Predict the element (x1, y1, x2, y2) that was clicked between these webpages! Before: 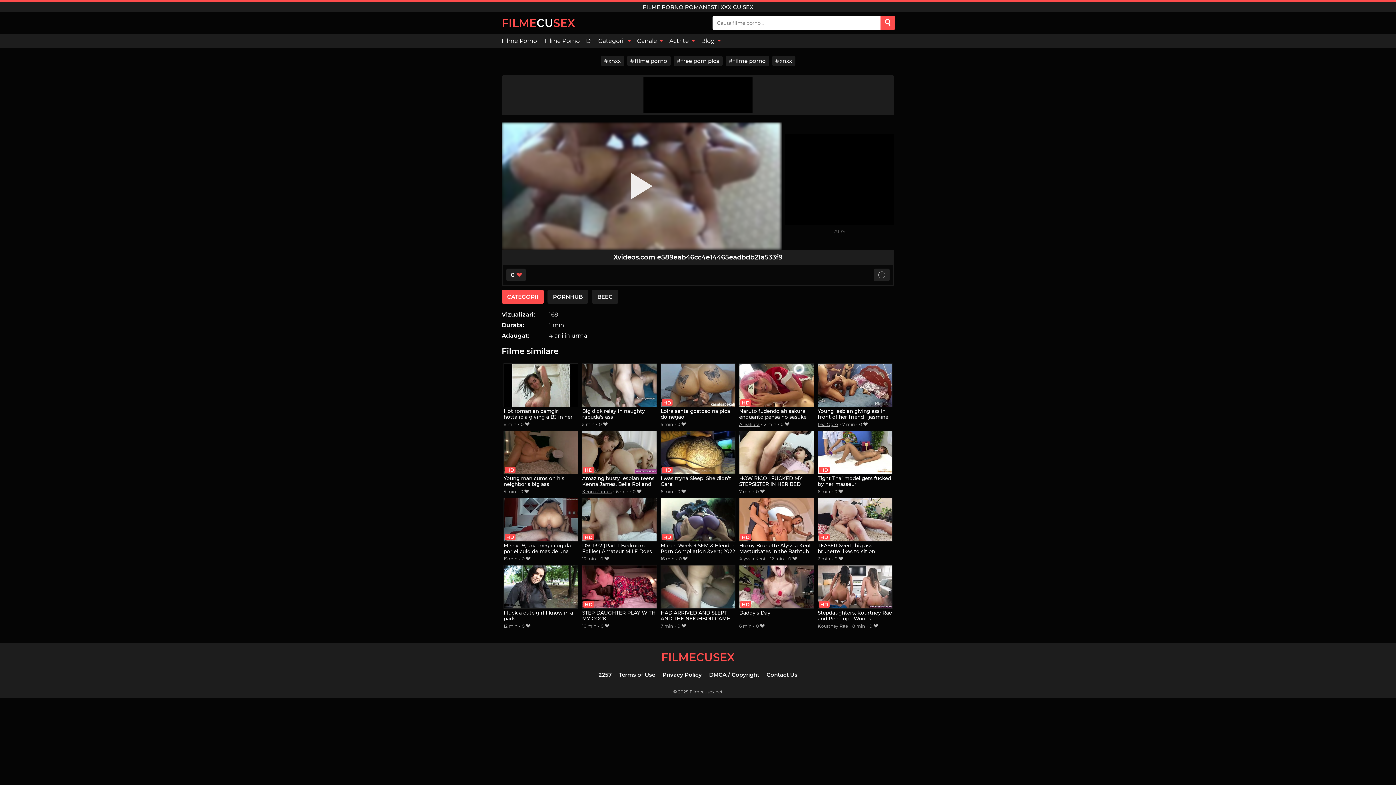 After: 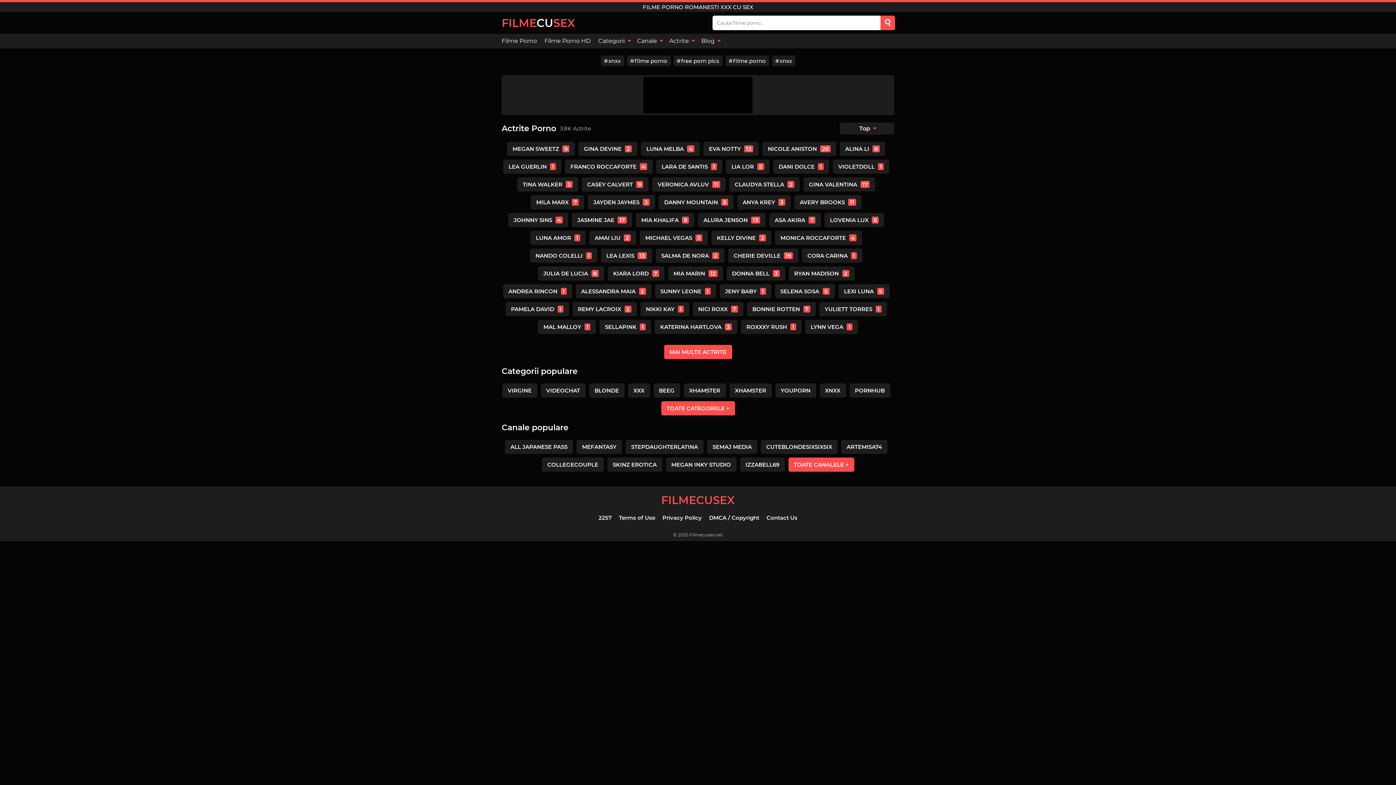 Action: label: Actrite  bbox: (665, 33, 697, 48)